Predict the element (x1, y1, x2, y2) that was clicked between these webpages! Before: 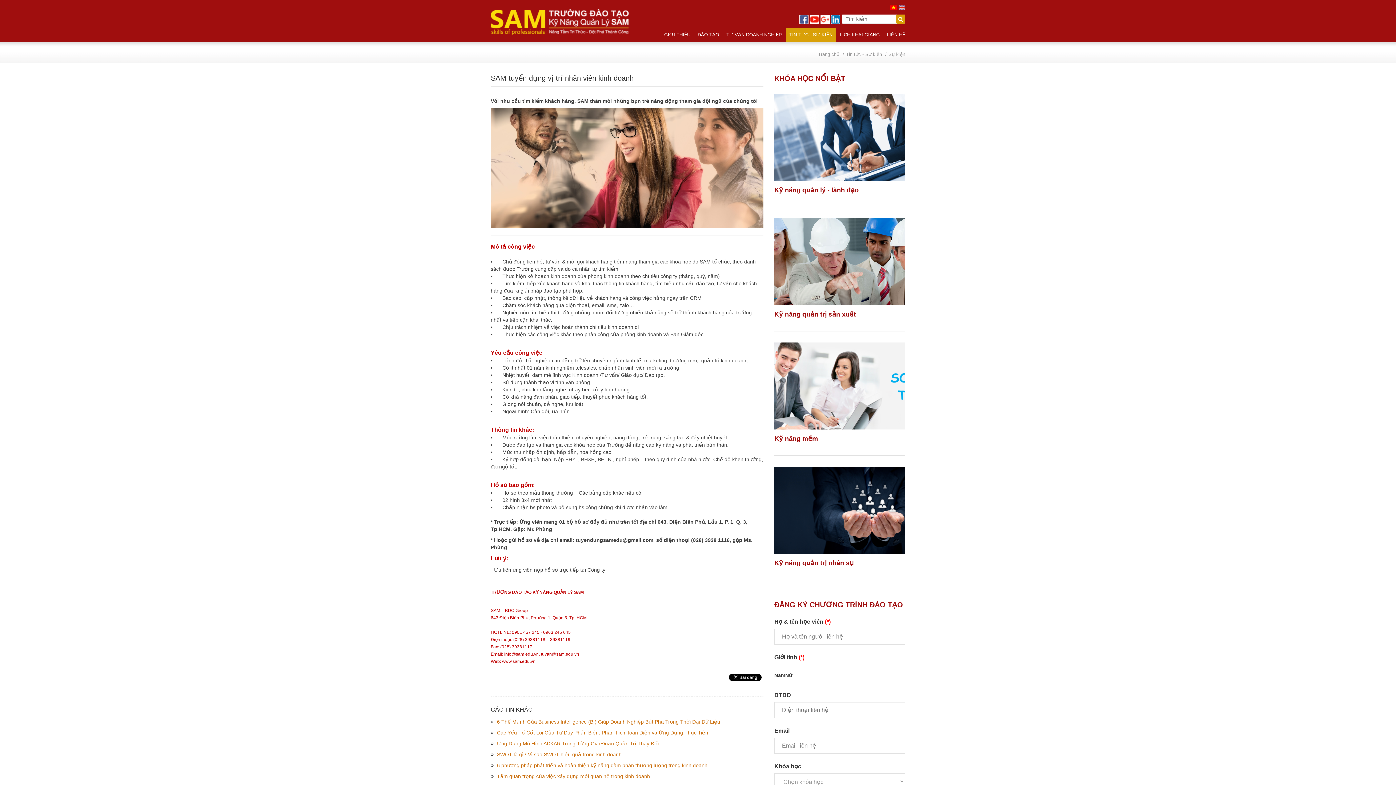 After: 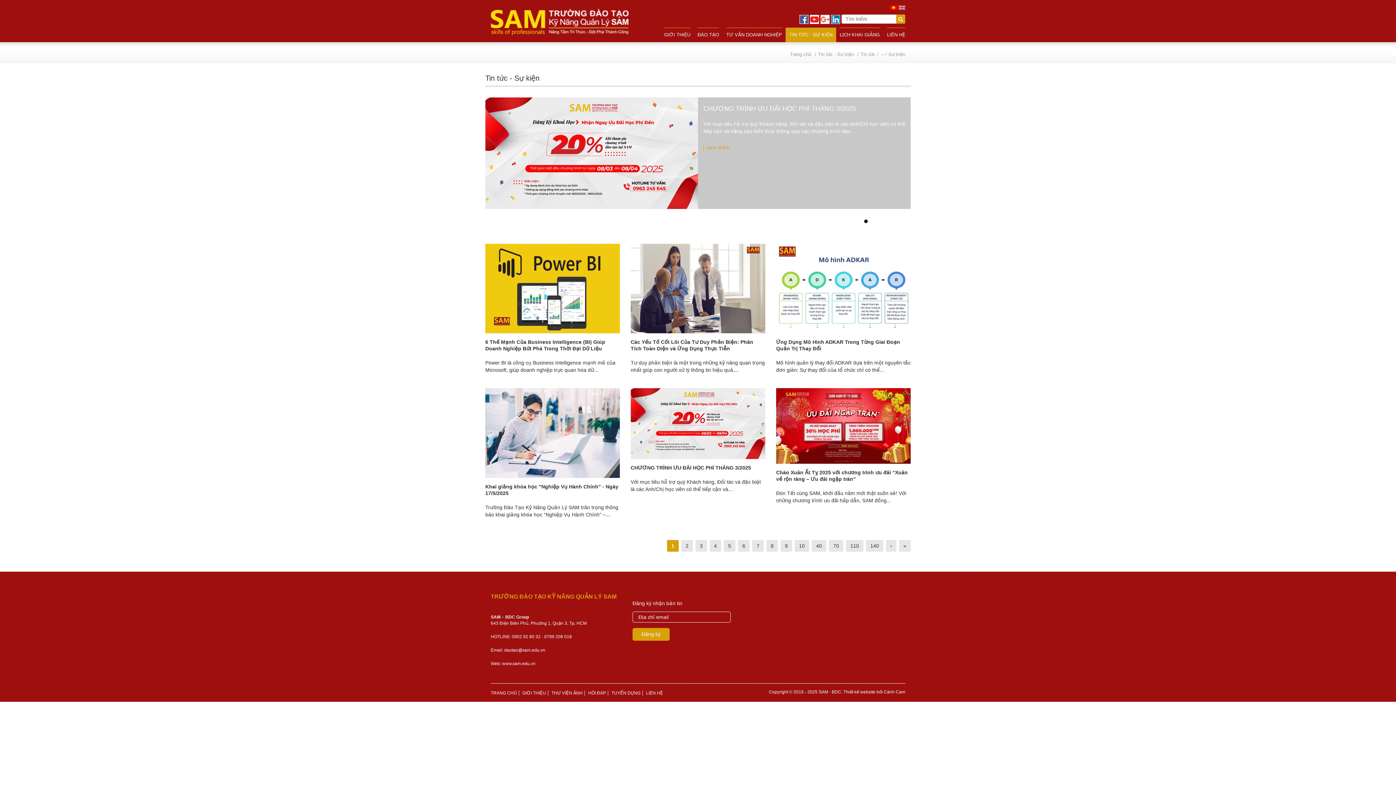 Action: bbox: (846, 51, 882, 57) label: Tin tức - Sự kiện